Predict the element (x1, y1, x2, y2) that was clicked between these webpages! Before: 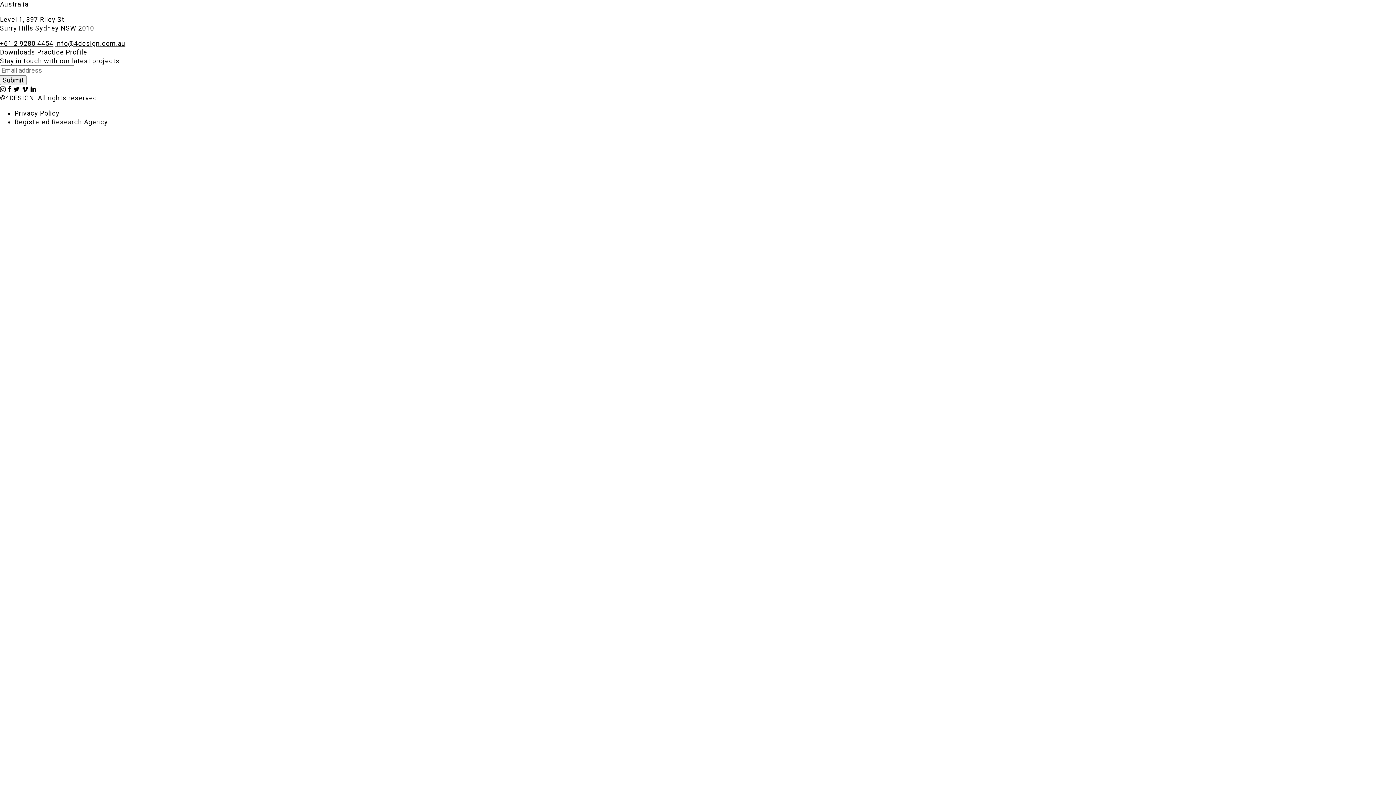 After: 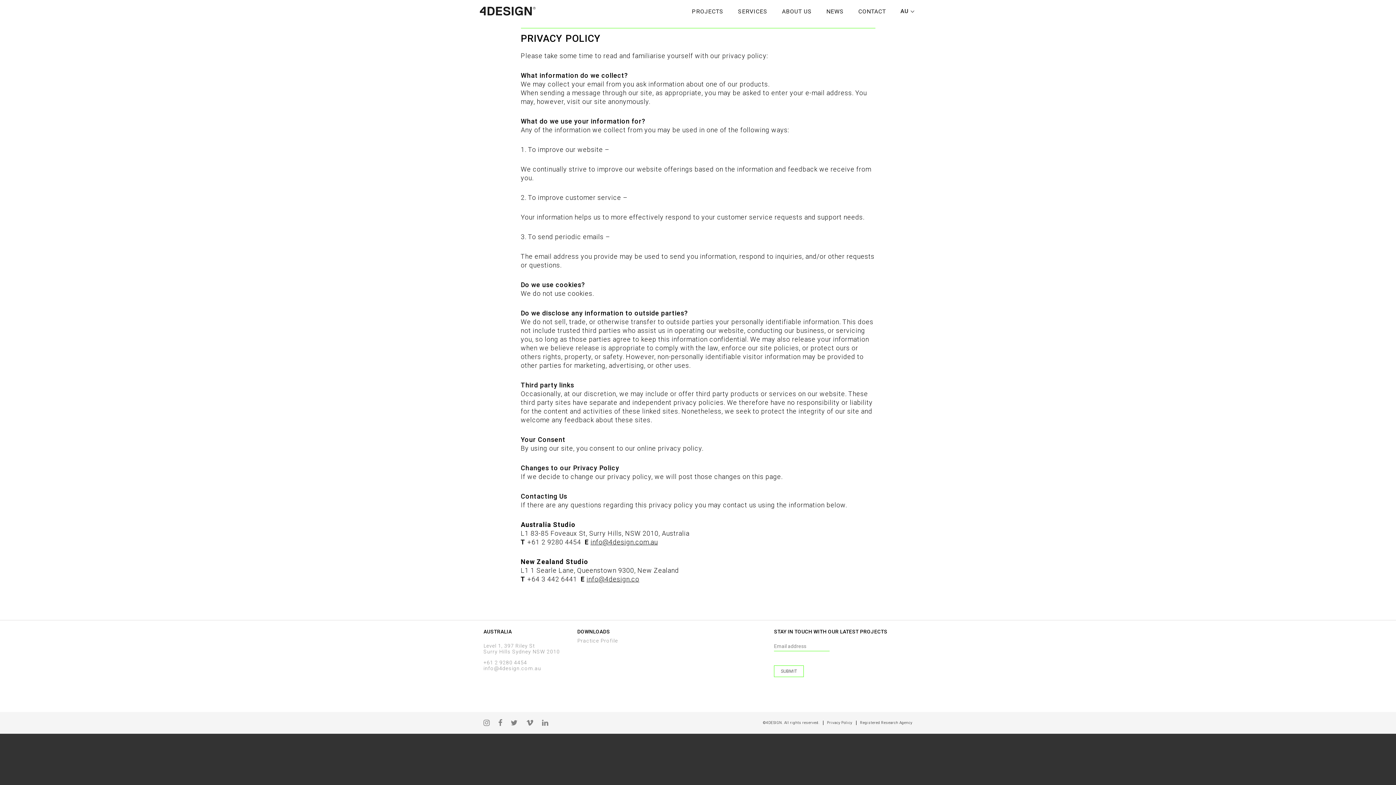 Action: bbox: (14, 109, 59, 117) label: Privacy Policy